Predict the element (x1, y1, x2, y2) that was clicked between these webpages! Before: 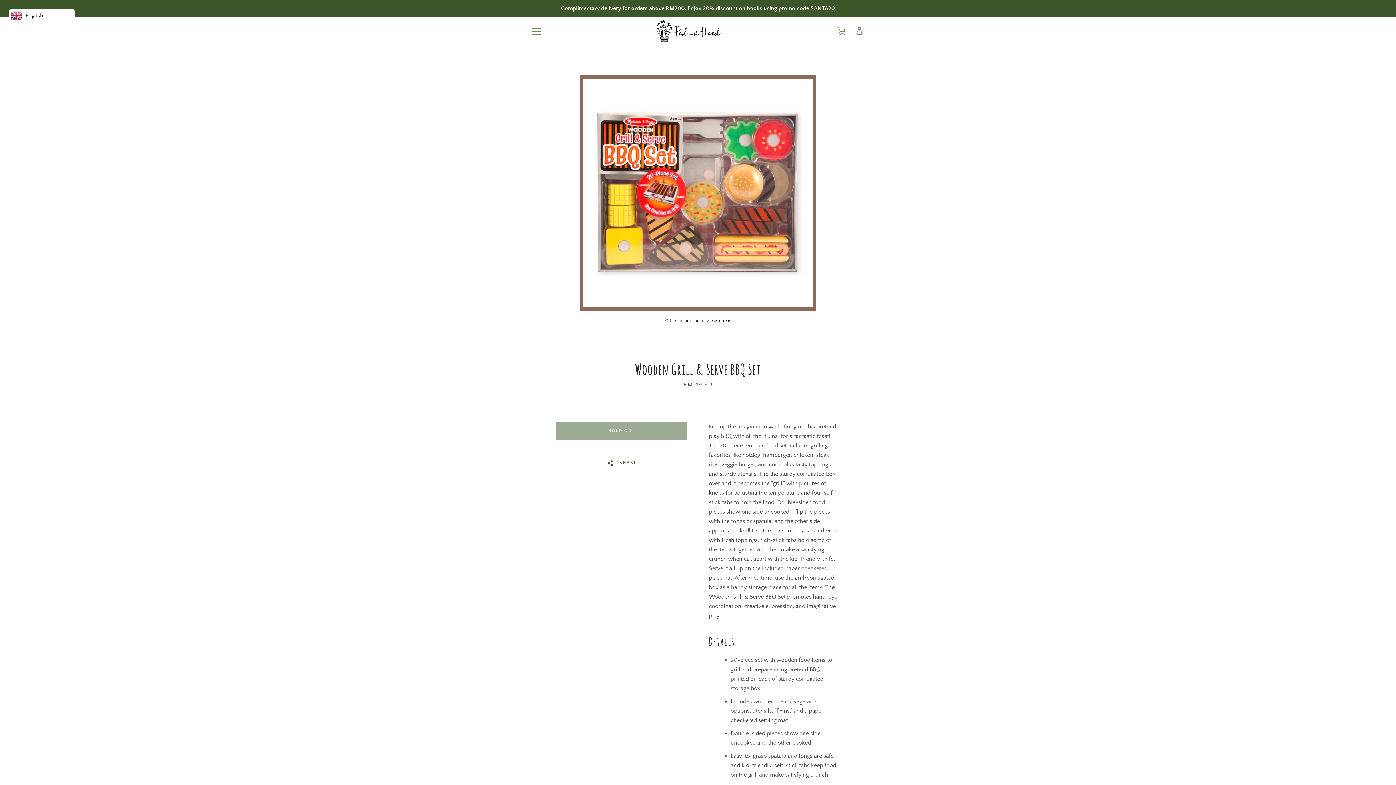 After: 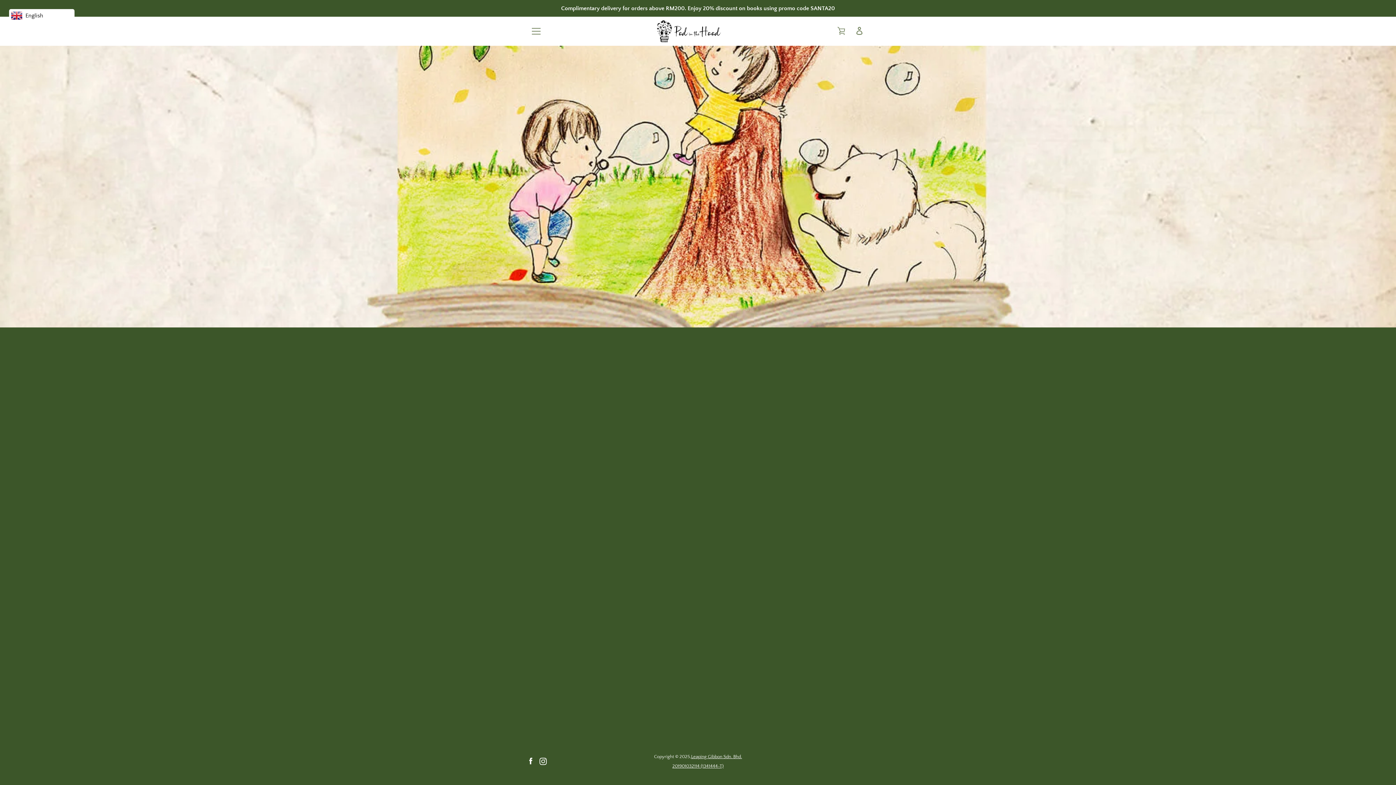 Action: bbox: (657, 20, 721, 42)